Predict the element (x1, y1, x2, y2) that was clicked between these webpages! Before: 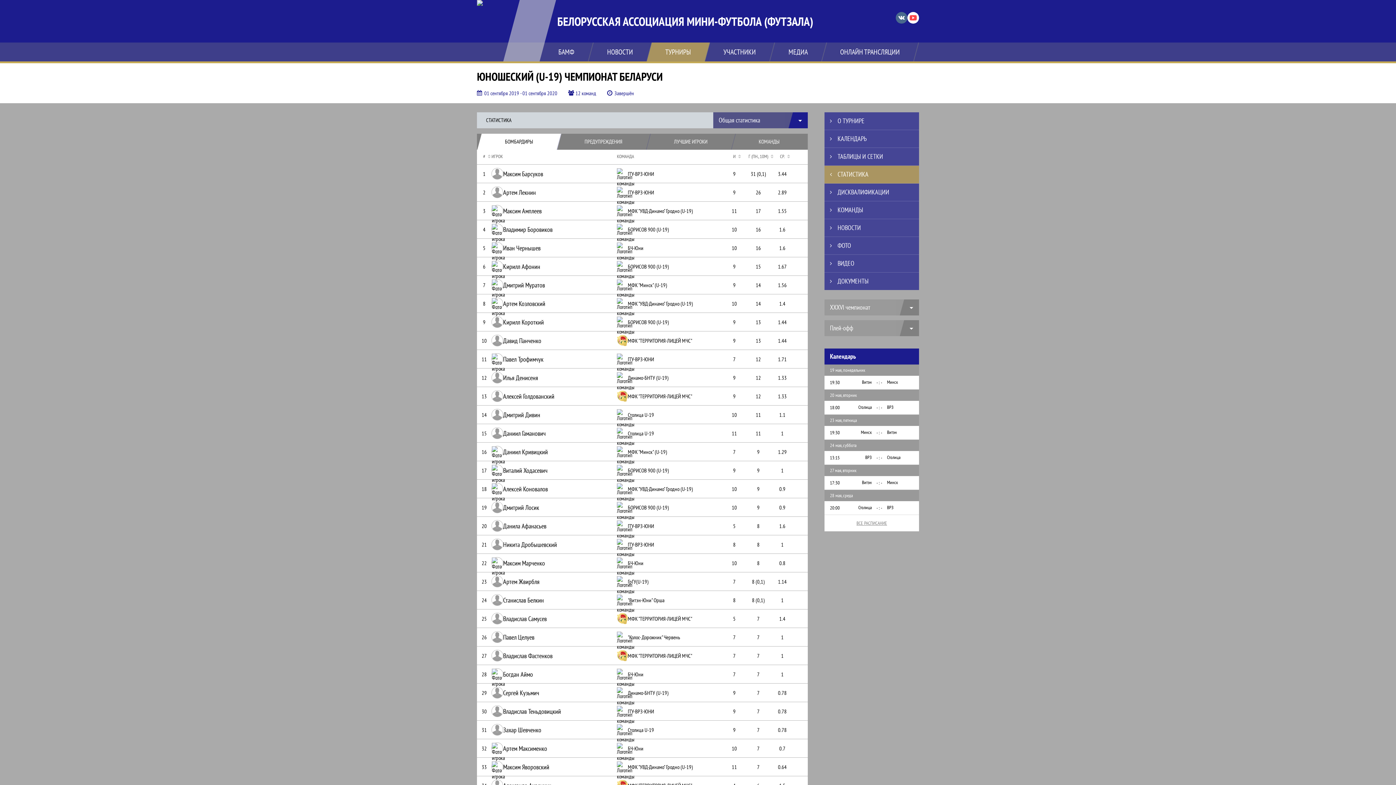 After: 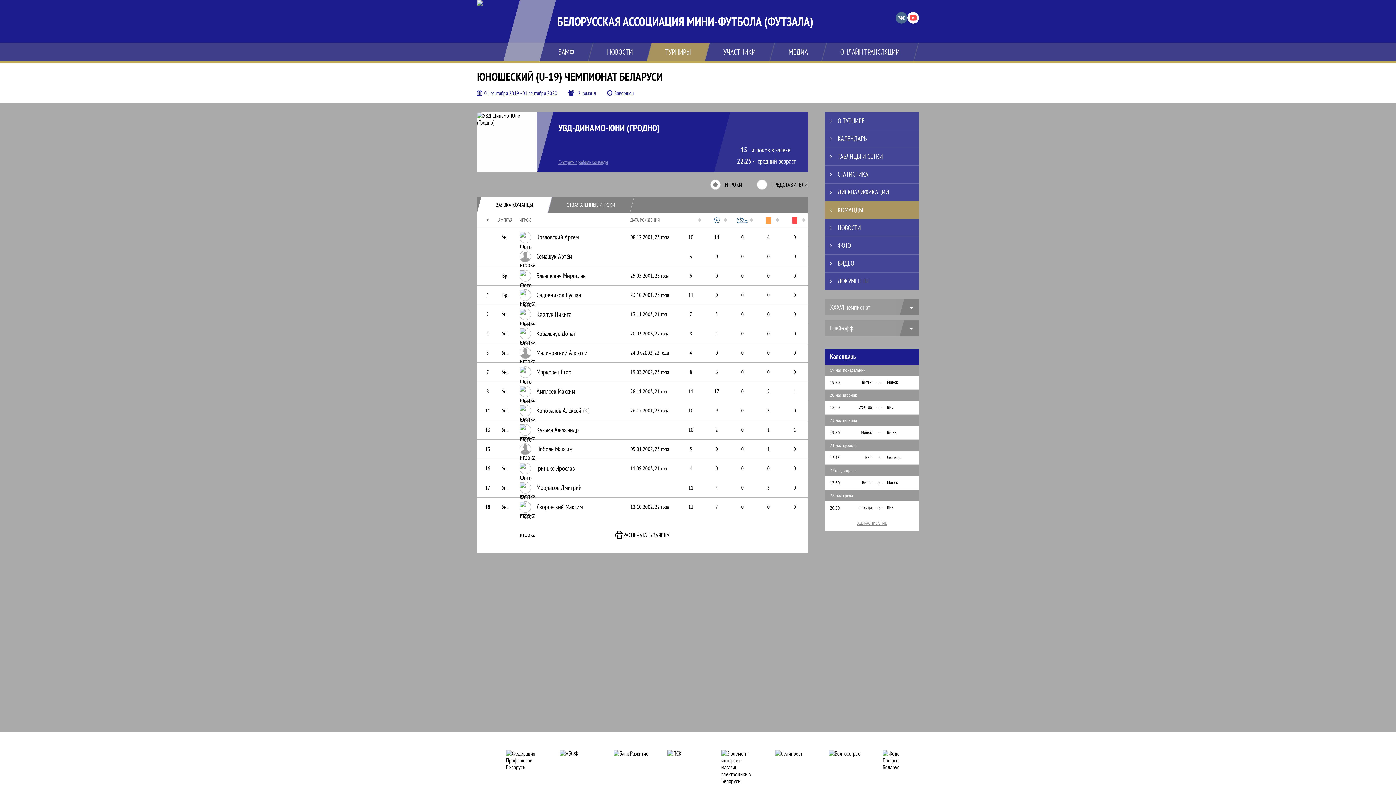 Action: bbox: (617, 480, 722, 498) label: МФК "УВД-Динамо" Гродно (U-19)